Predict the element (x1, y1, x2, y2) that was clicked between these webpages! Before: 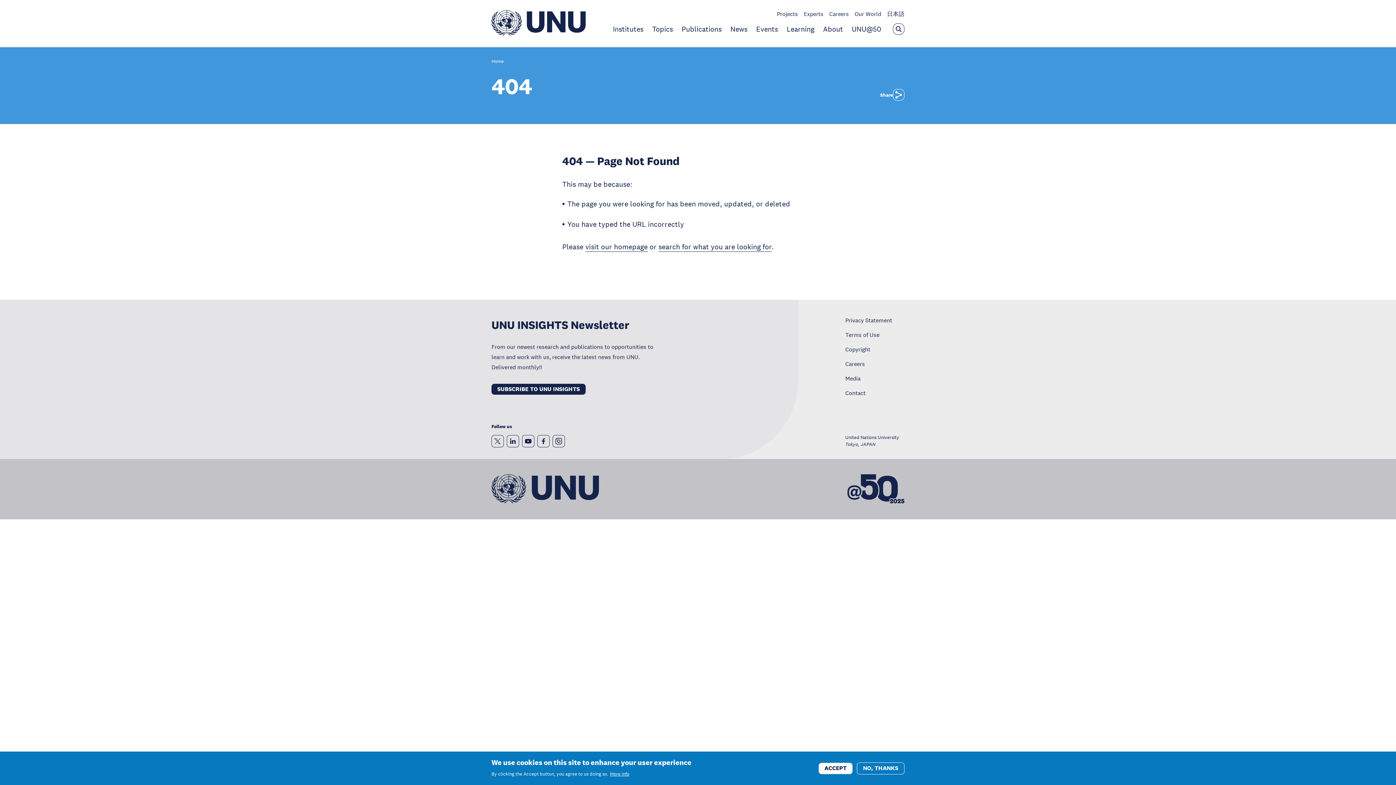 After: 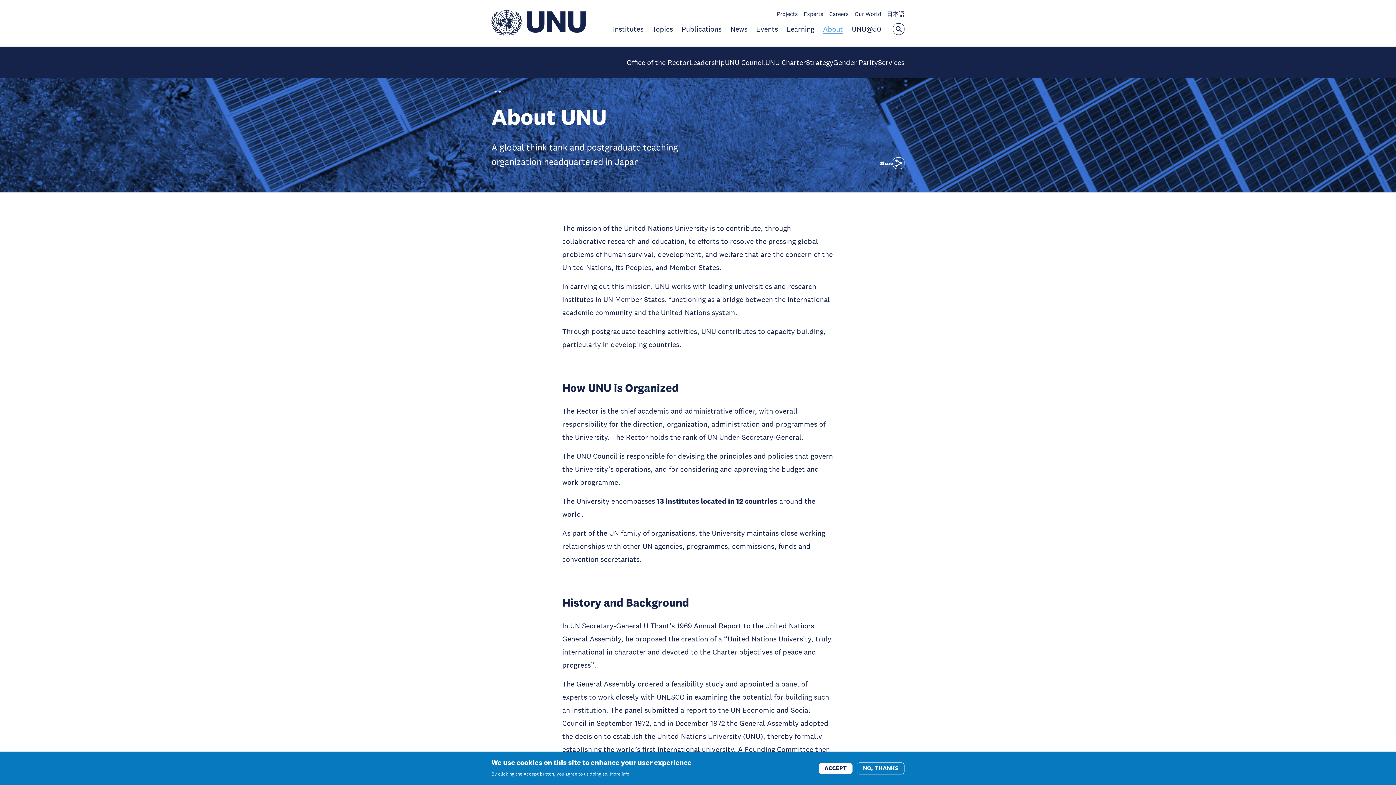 Action: bbox: (823, 24, 843, 33) label: About